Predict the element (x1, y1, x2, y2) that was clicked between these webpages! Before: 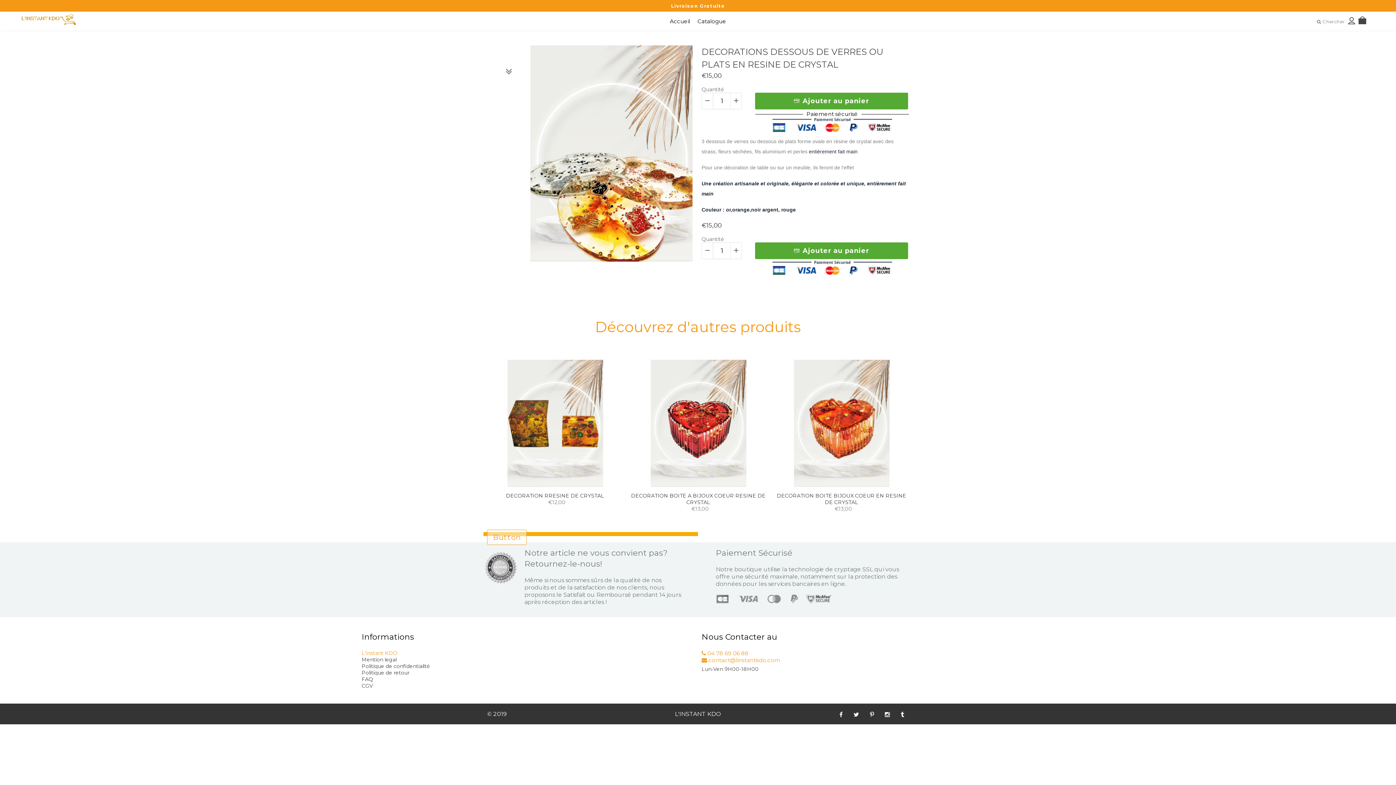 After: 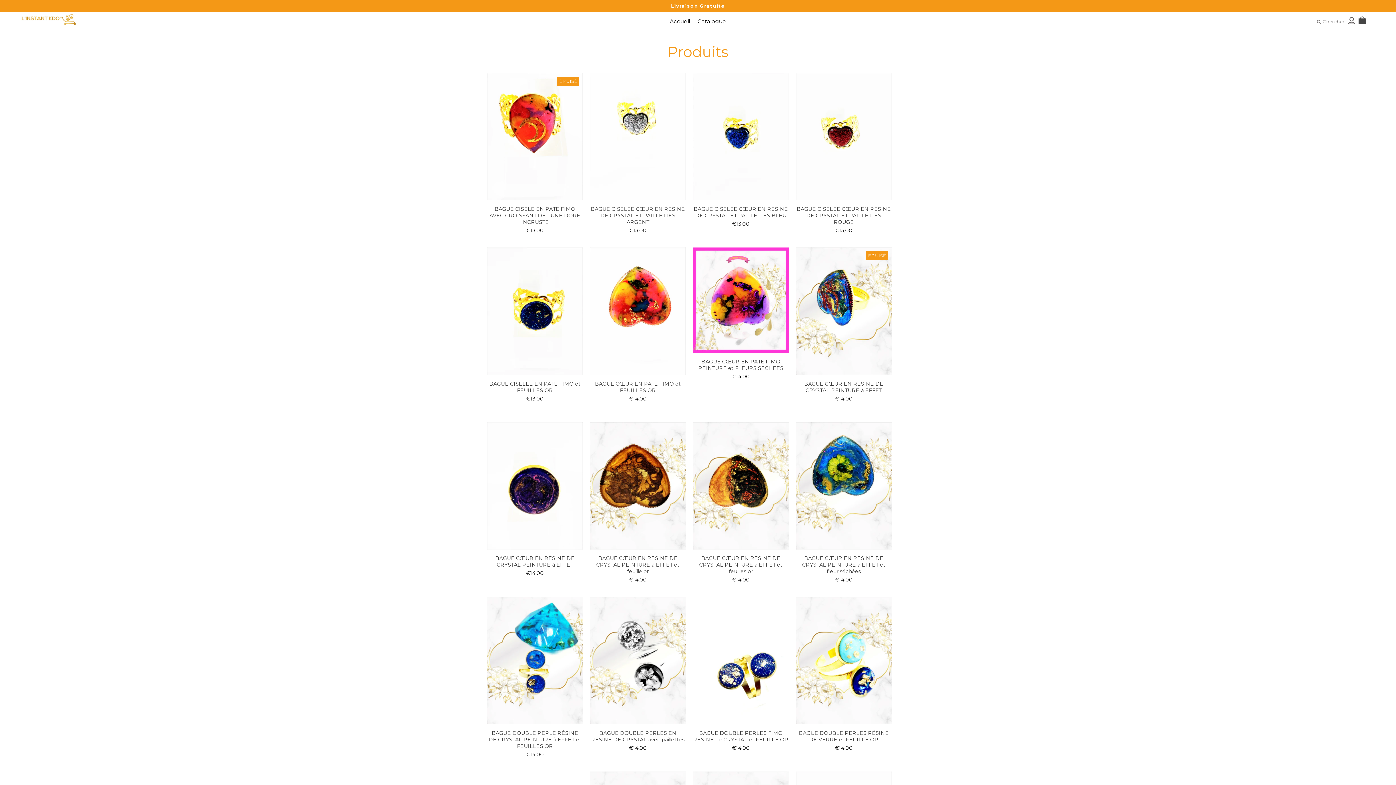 Action: label: Catalogue bbox: (694, 12, 730, 30)